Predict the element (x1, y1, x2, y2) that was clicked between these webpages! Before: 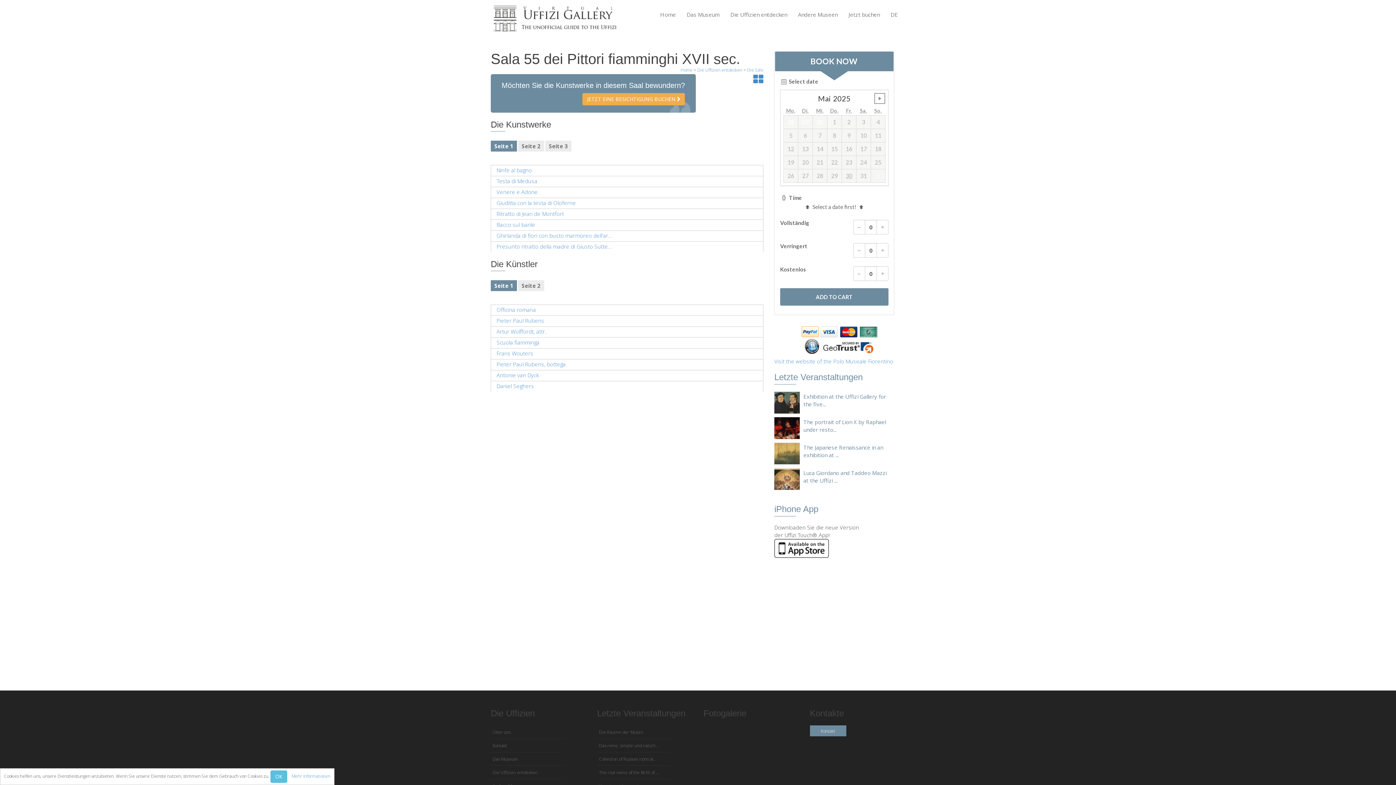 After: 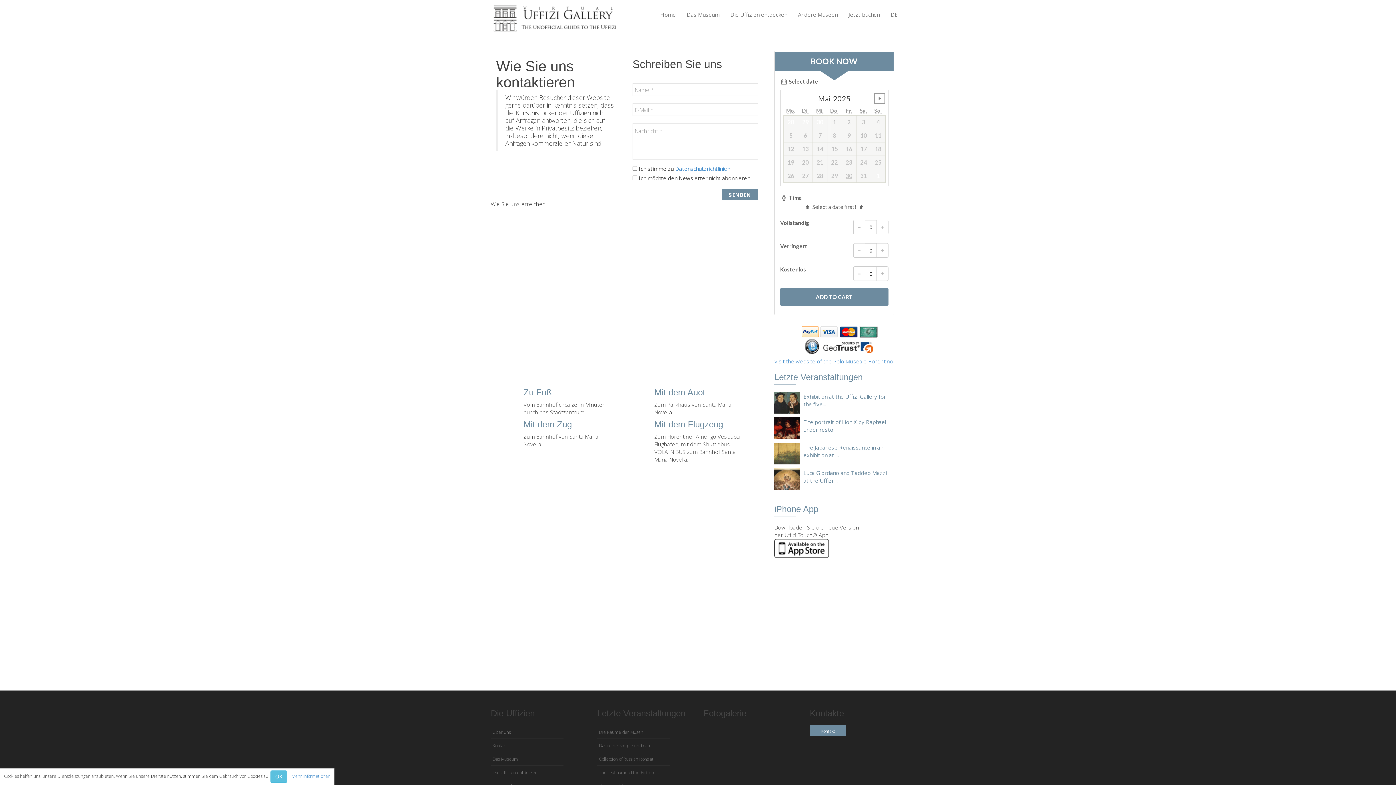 Action: label: Kontakt bbox: (490, 742, 507, 749)